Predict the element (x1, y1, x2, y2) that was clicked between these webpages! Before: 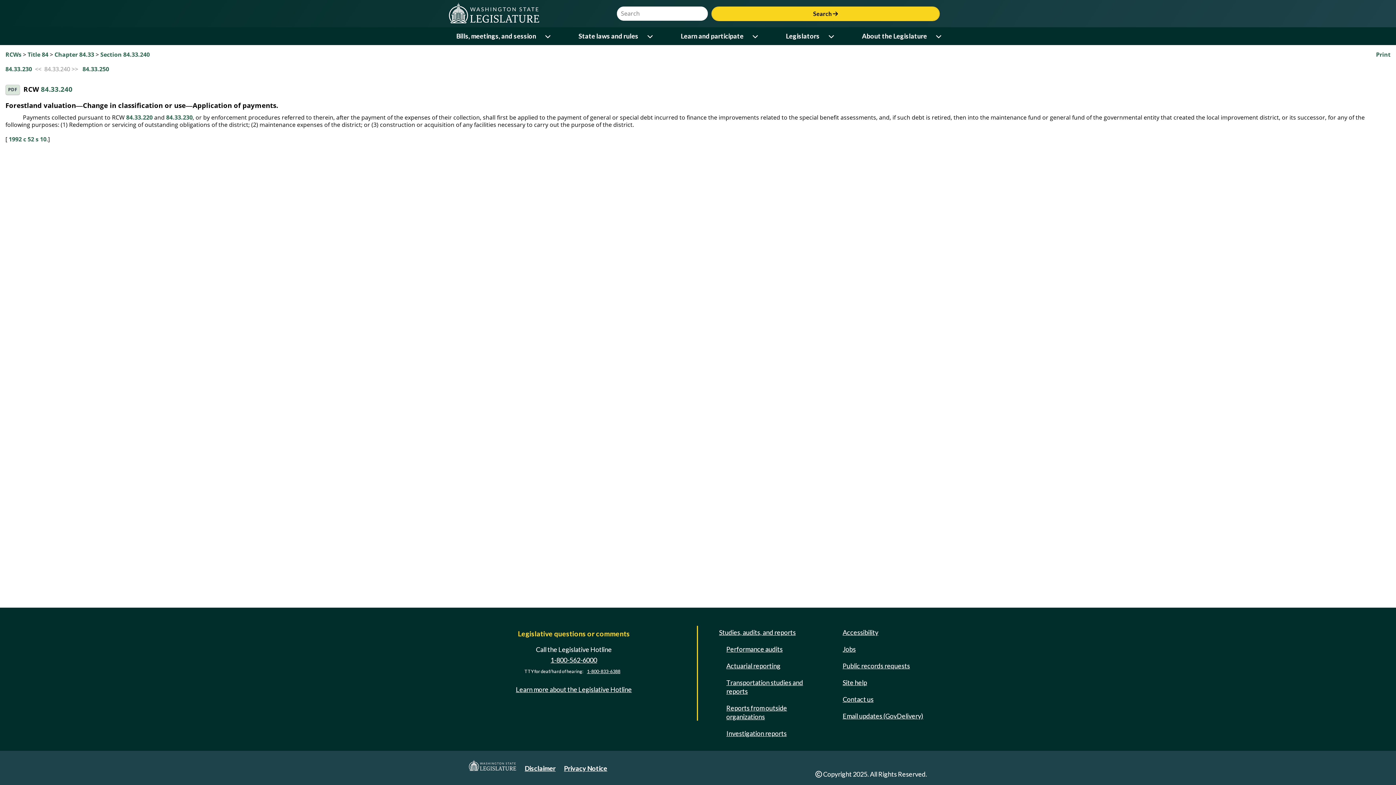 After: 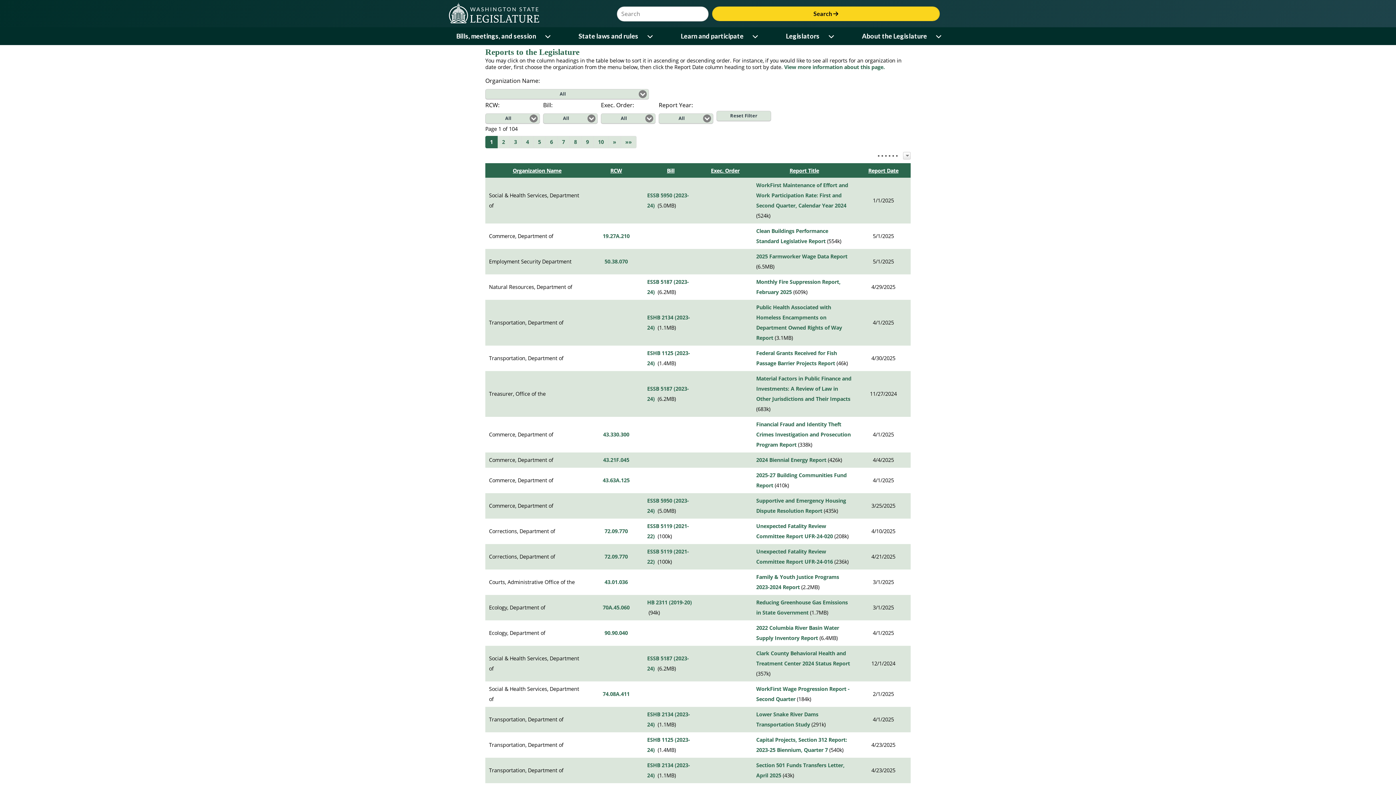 Action: label: Reports from outside organizations bbox: (723, 701, 816, 723)